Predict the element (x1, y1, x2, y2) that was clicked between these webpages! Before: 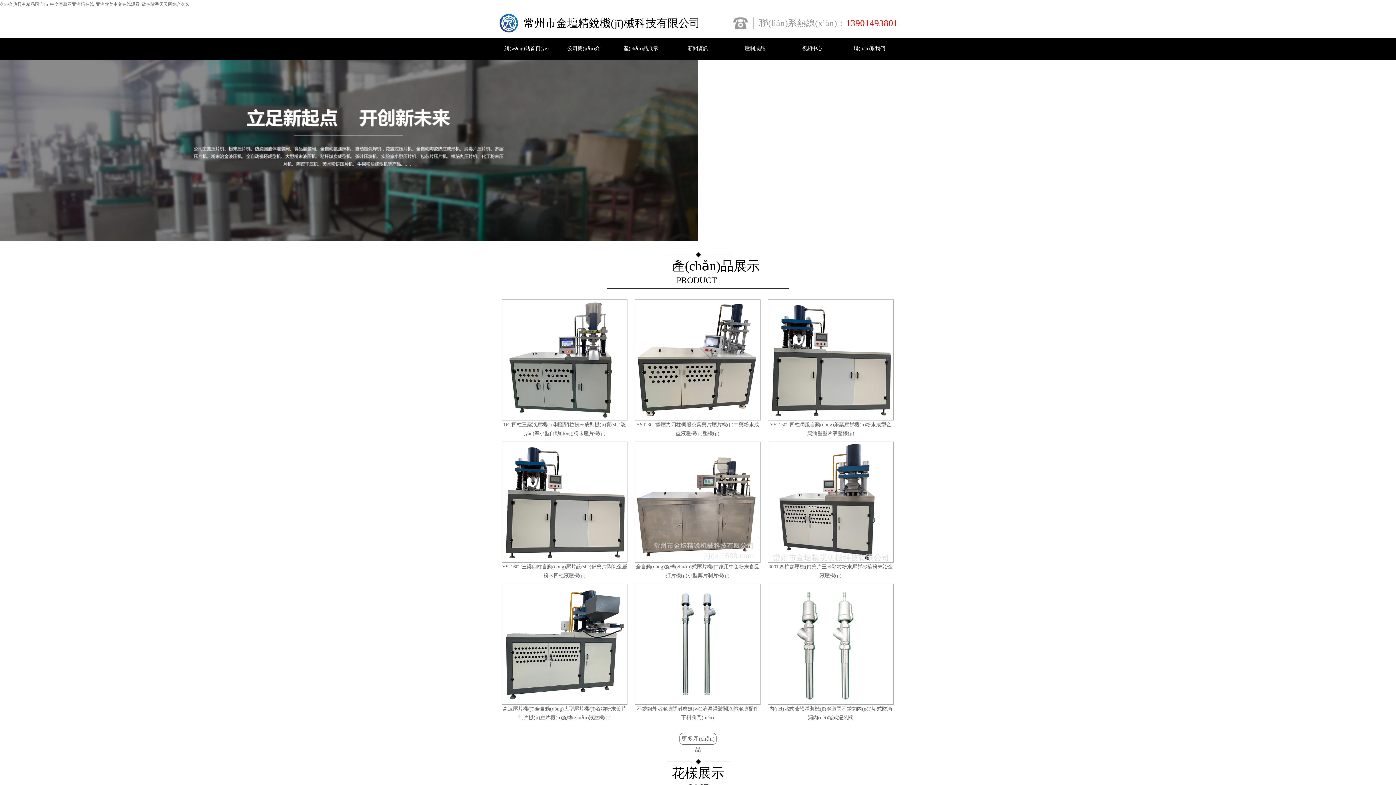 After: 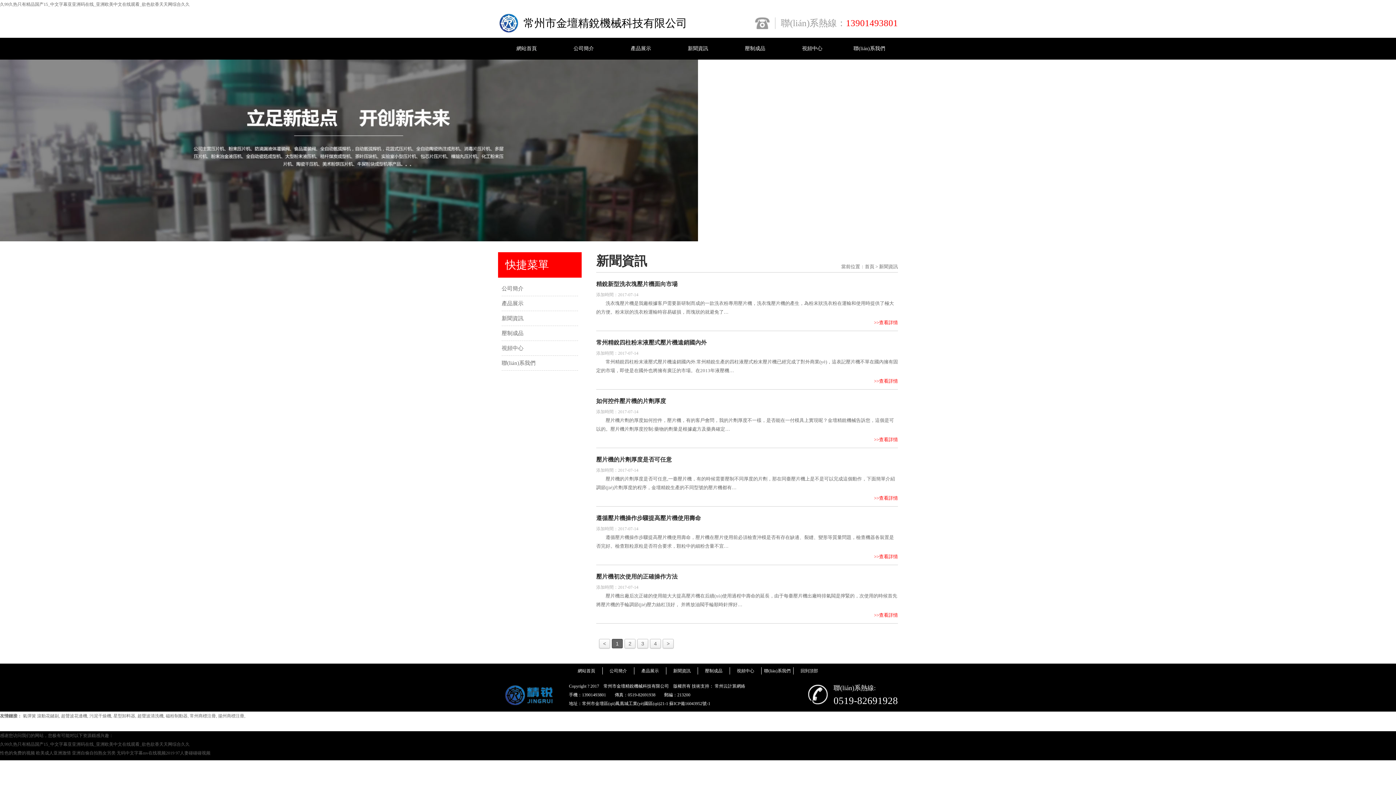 Action: bbox: (669, 37, 726, 59) label: 新聞資訊